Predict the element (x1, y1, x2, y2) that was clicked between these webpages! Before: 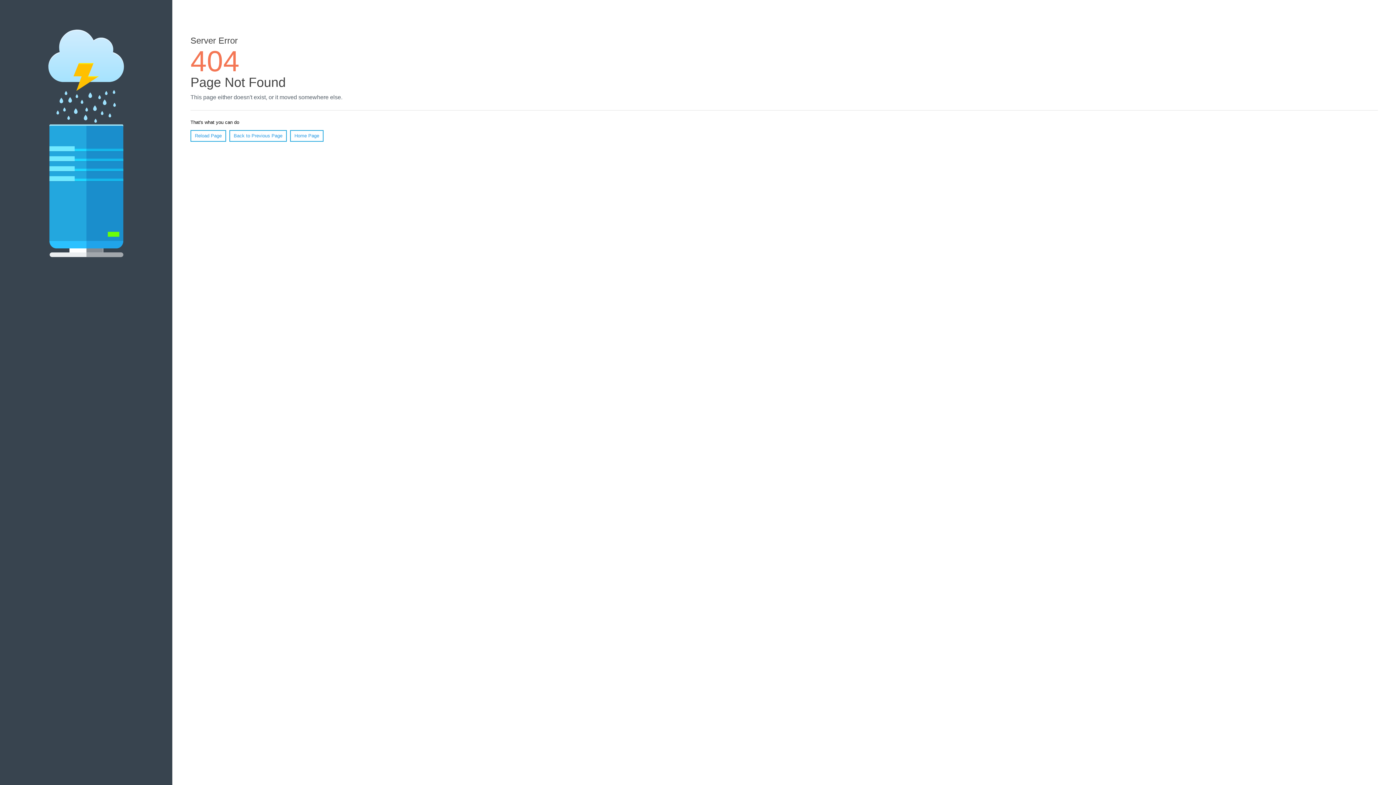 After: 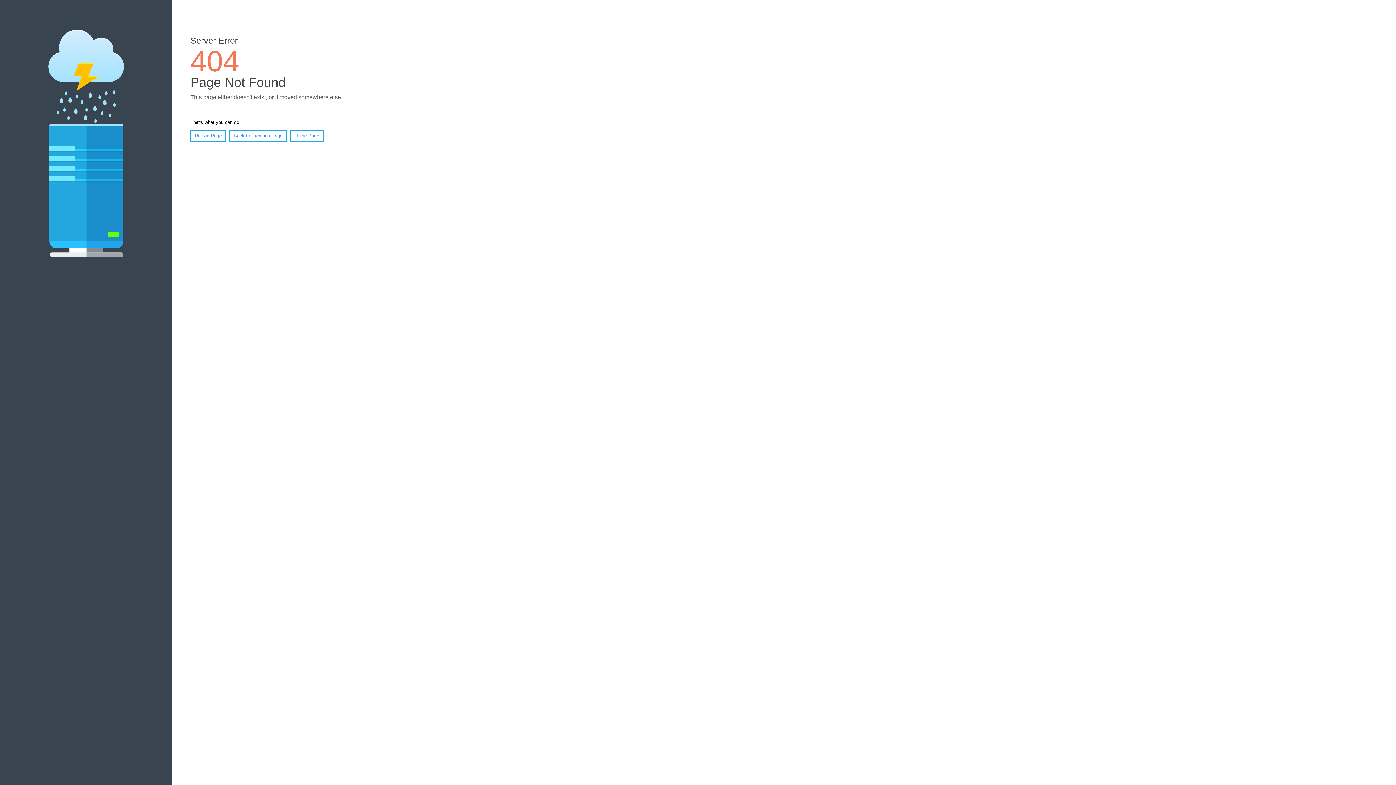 Action: bbox: (190, 130, 226, 141) label: Reload Page